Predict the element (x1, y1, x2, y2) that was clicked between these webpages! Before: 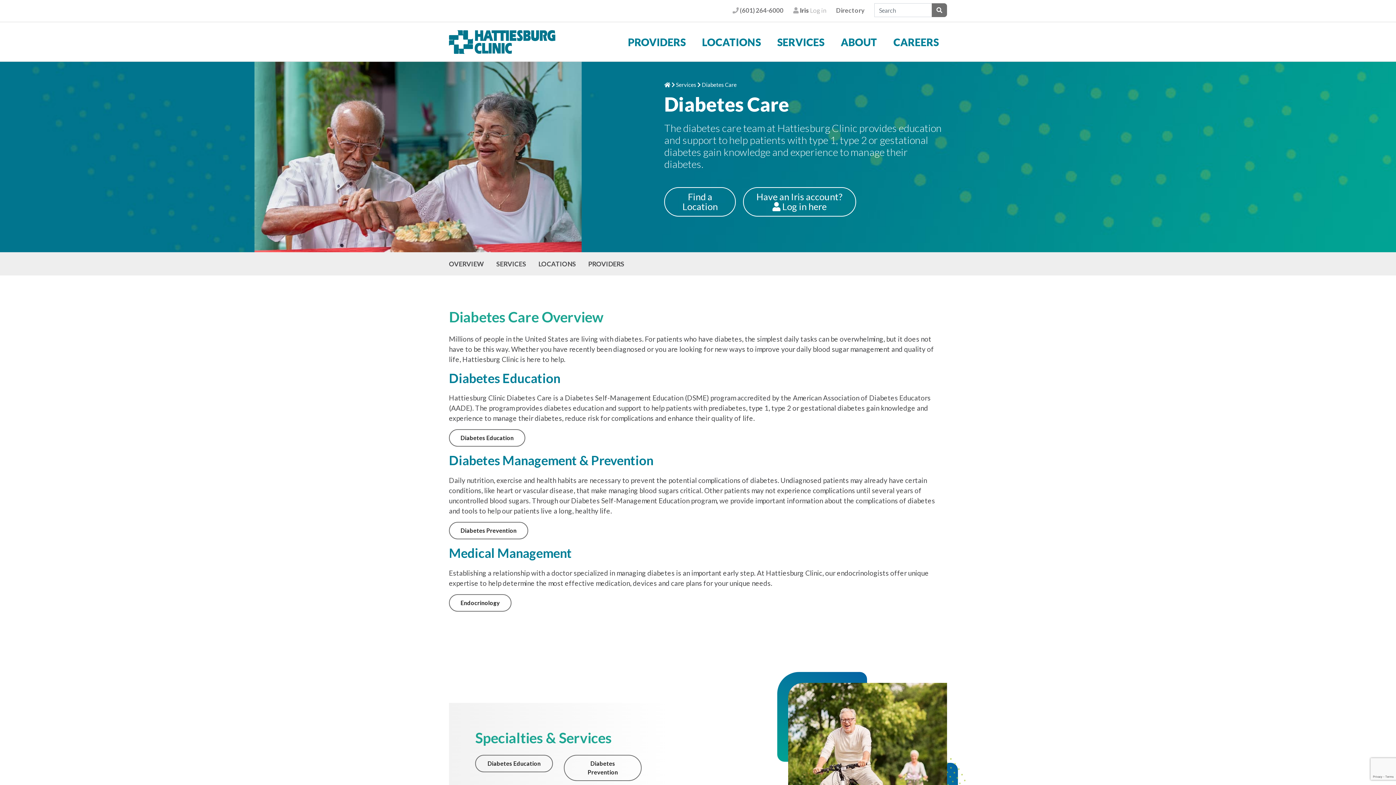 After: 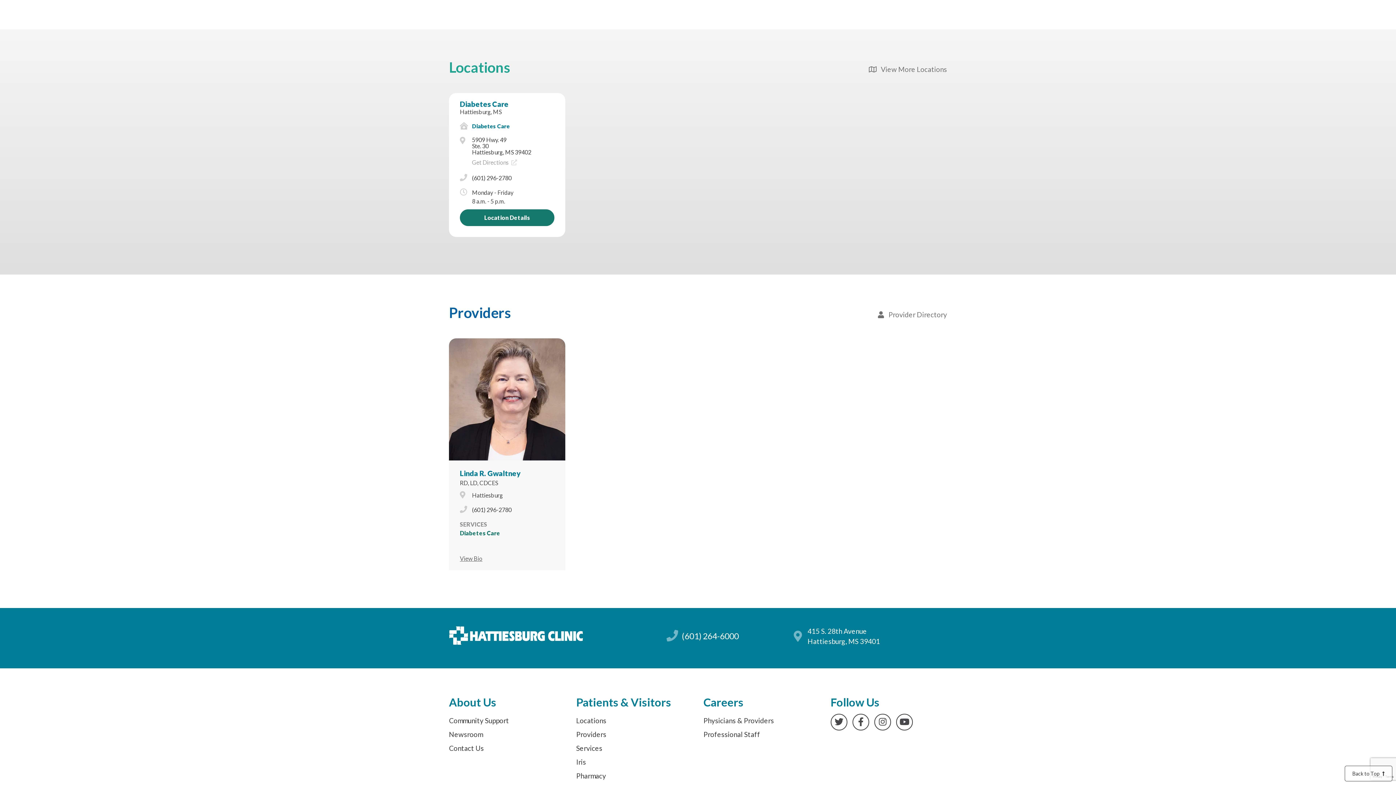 Action: bbox: (538, 259, 576, 275) label: LOCATIONS